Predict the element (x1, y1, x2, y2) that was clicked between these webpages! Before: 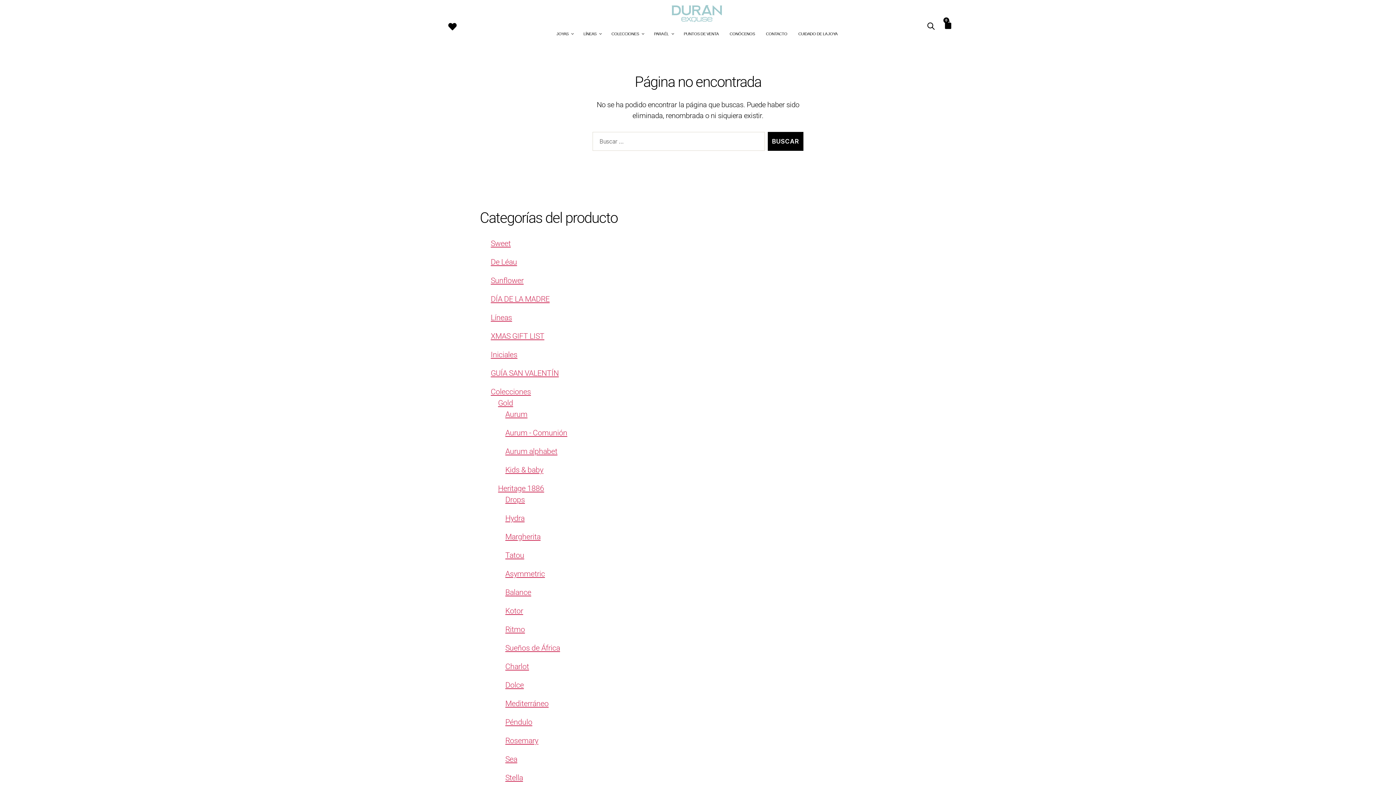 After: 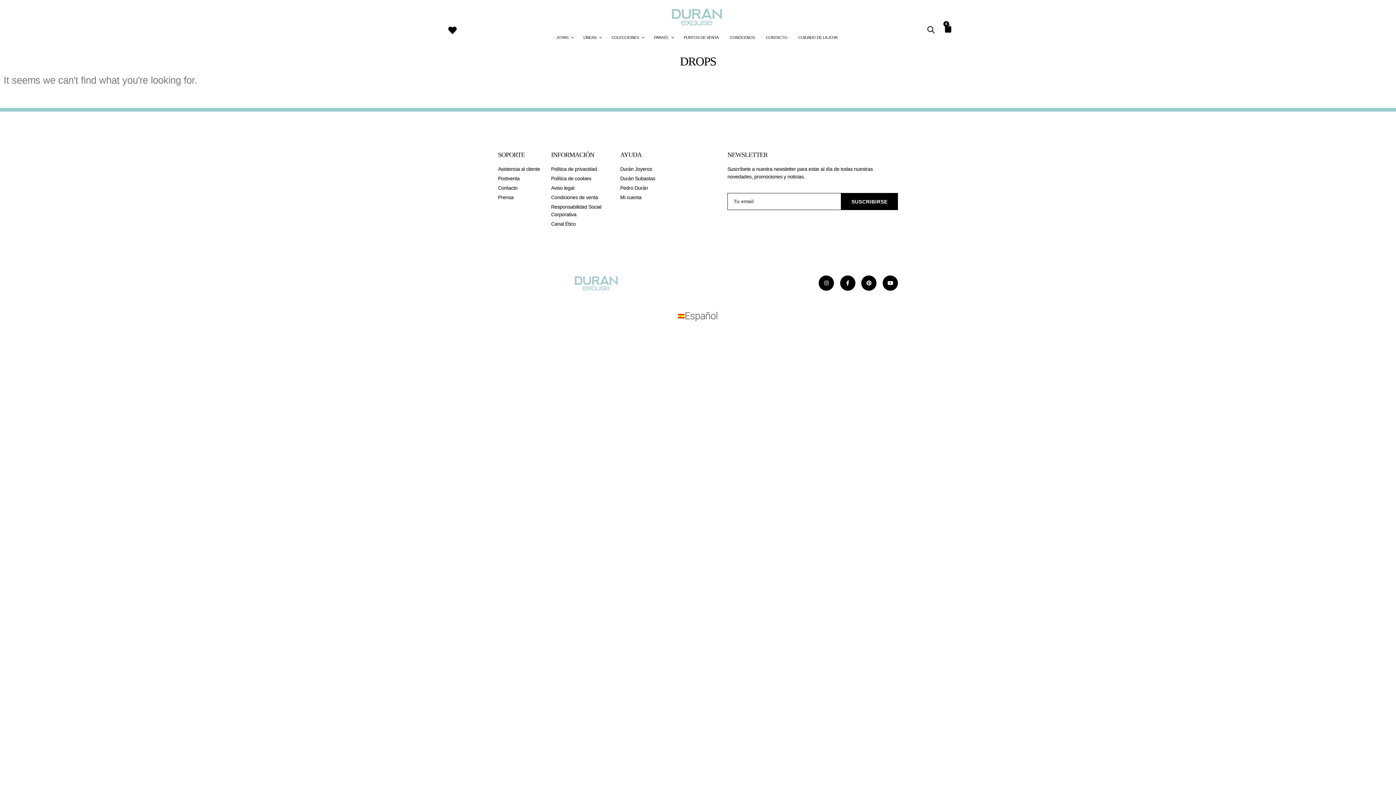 Action: label: Drops bbox: (505, 495, 525, 504)